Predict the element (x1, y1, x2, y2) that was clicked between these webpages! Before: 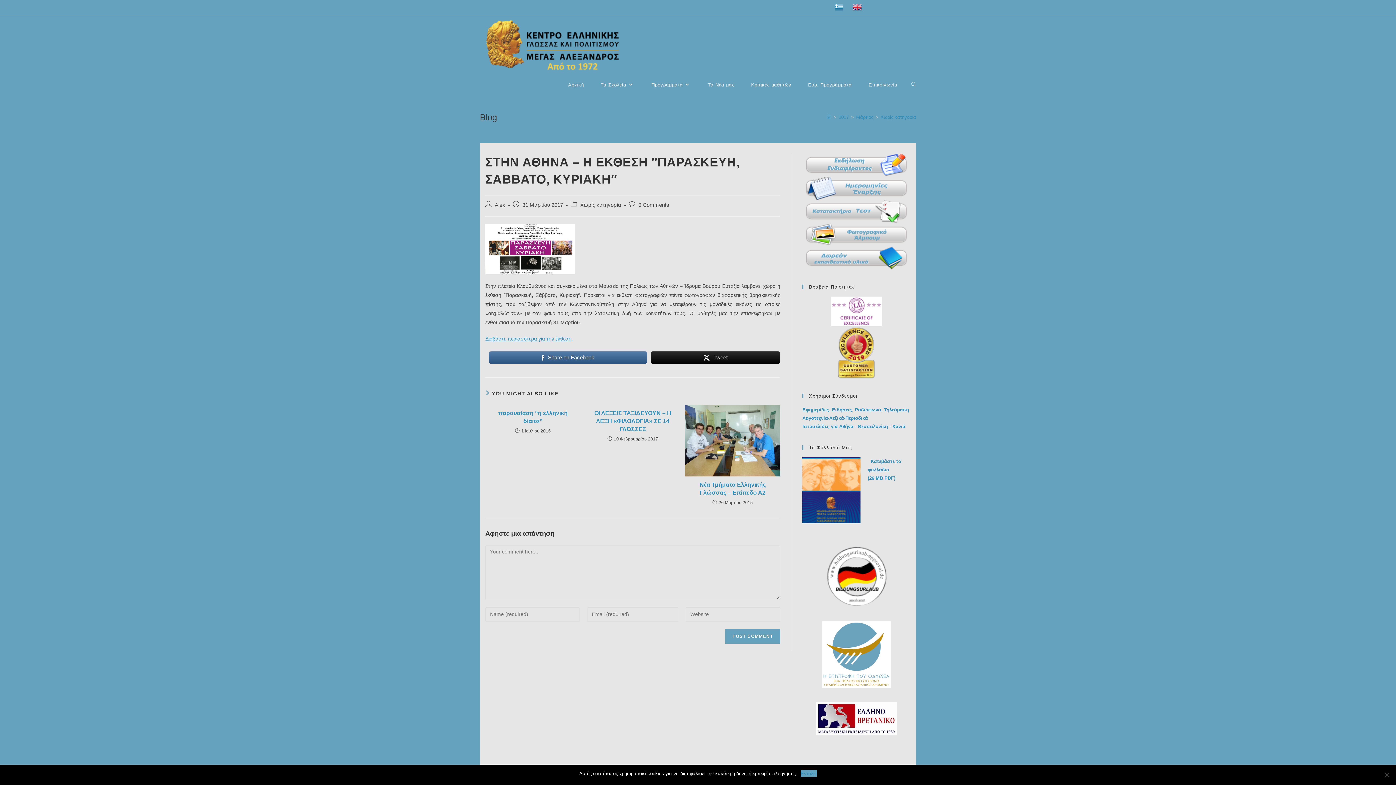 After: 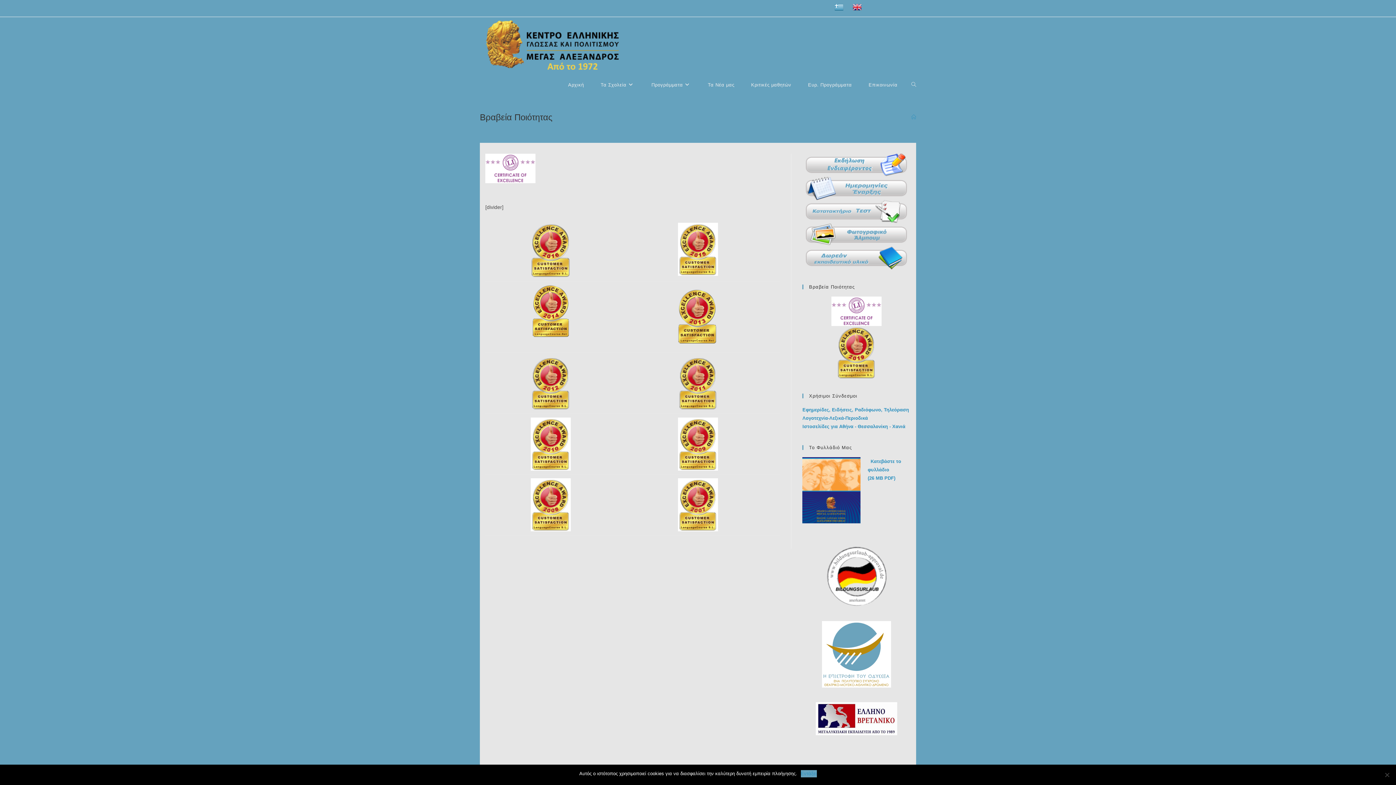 Action: bbox: (802, 326, 910, 379)